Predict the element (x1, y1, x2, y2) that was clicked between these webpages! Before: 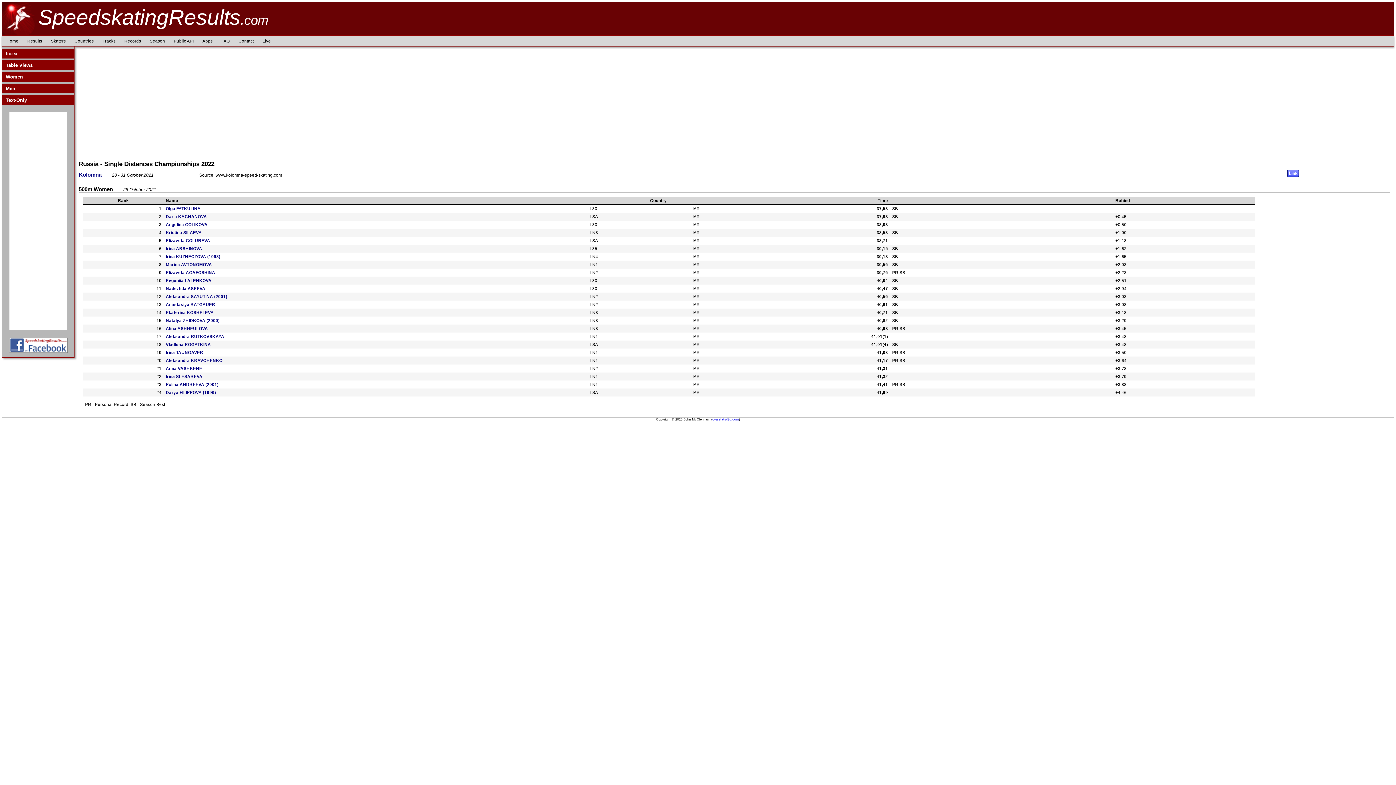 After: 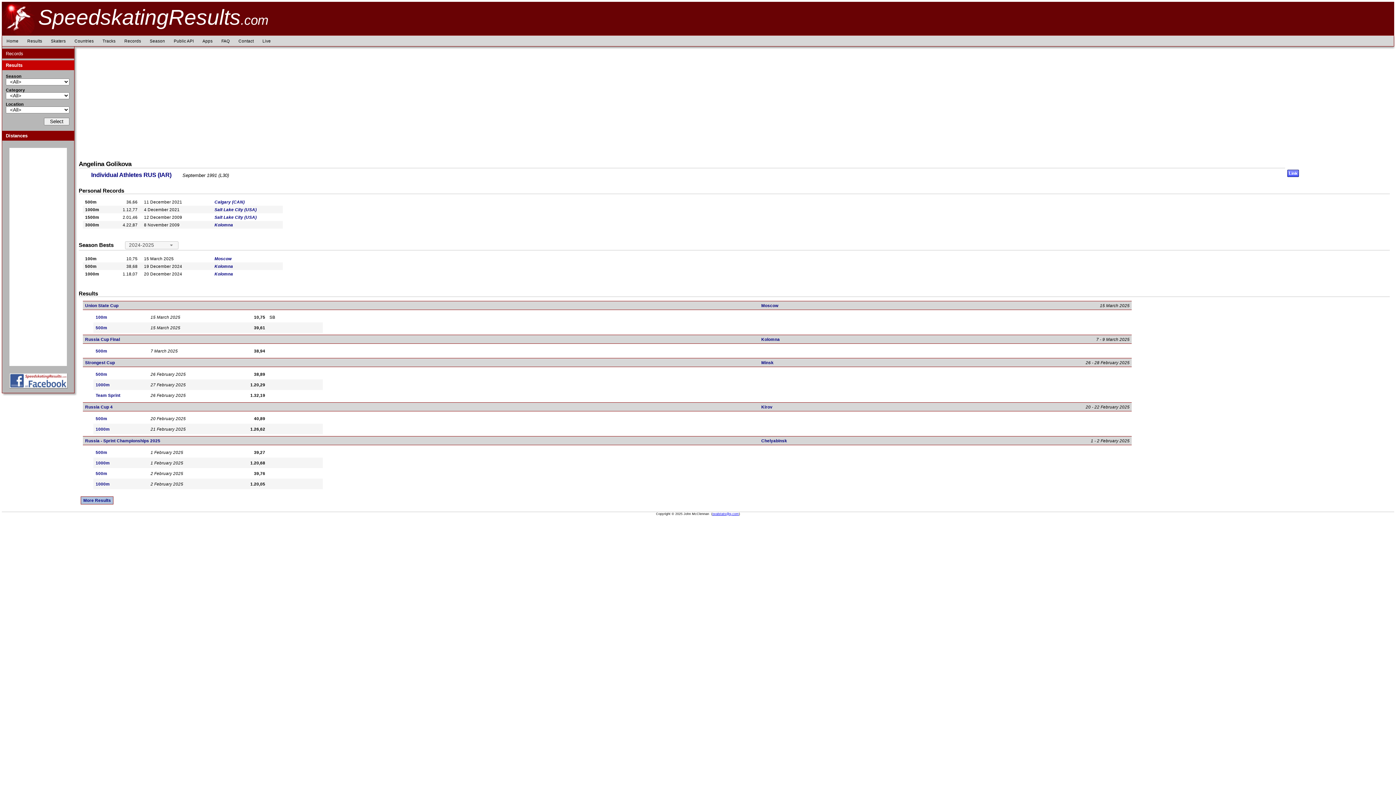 Action: label: Angelina GOLIKOVA bbox: (165, 222, 207, 227)